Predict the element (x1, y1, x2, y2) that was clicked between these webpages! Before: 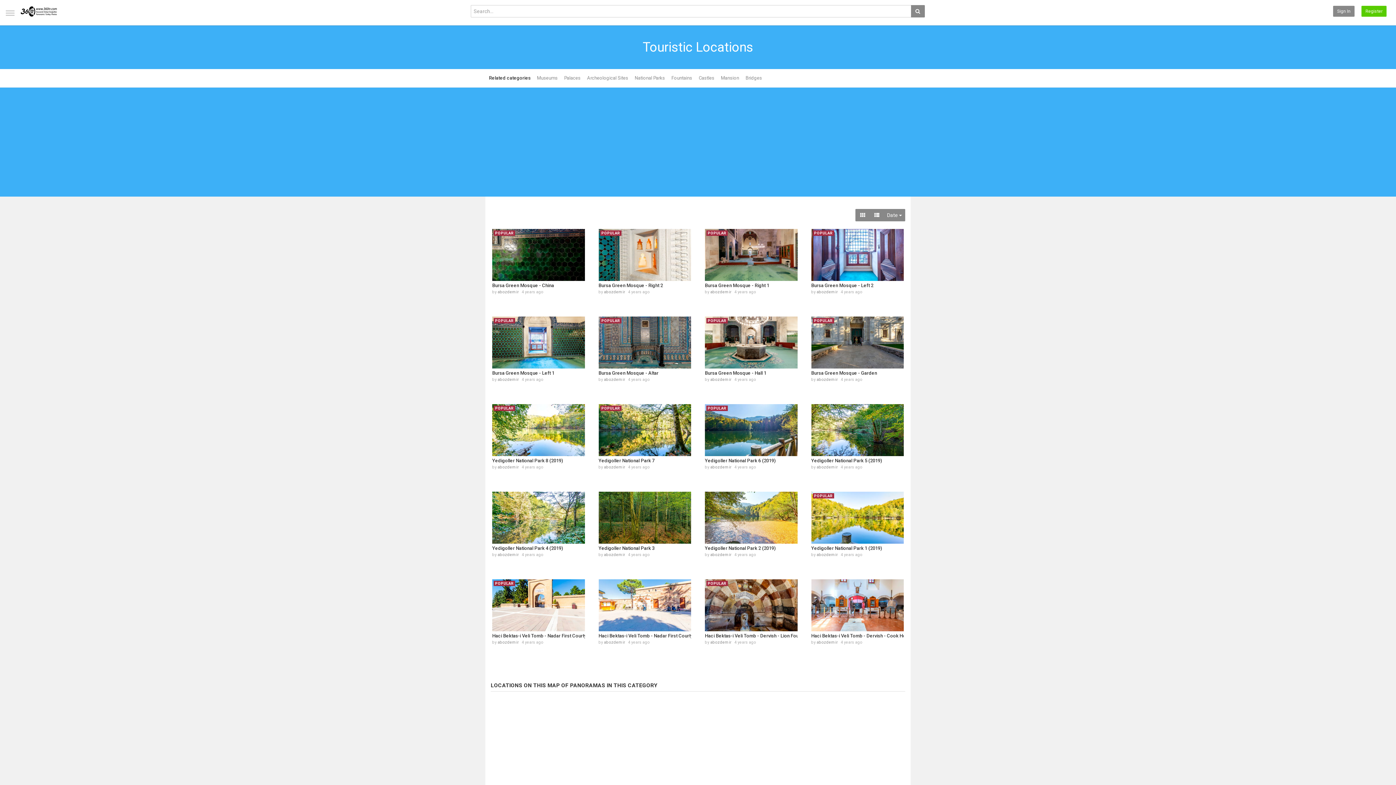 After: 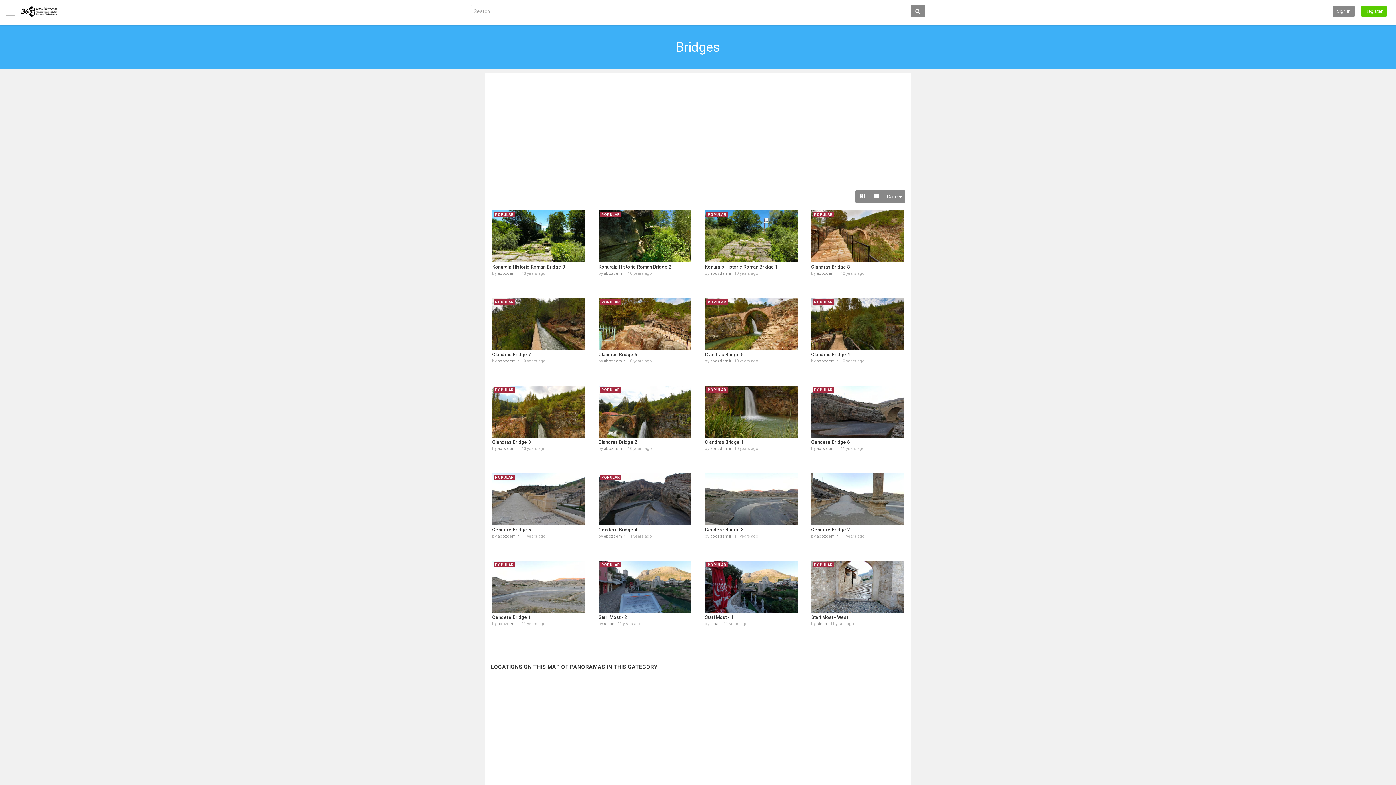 Action: label: Bridges bbox: (744, 74, 763, 81)